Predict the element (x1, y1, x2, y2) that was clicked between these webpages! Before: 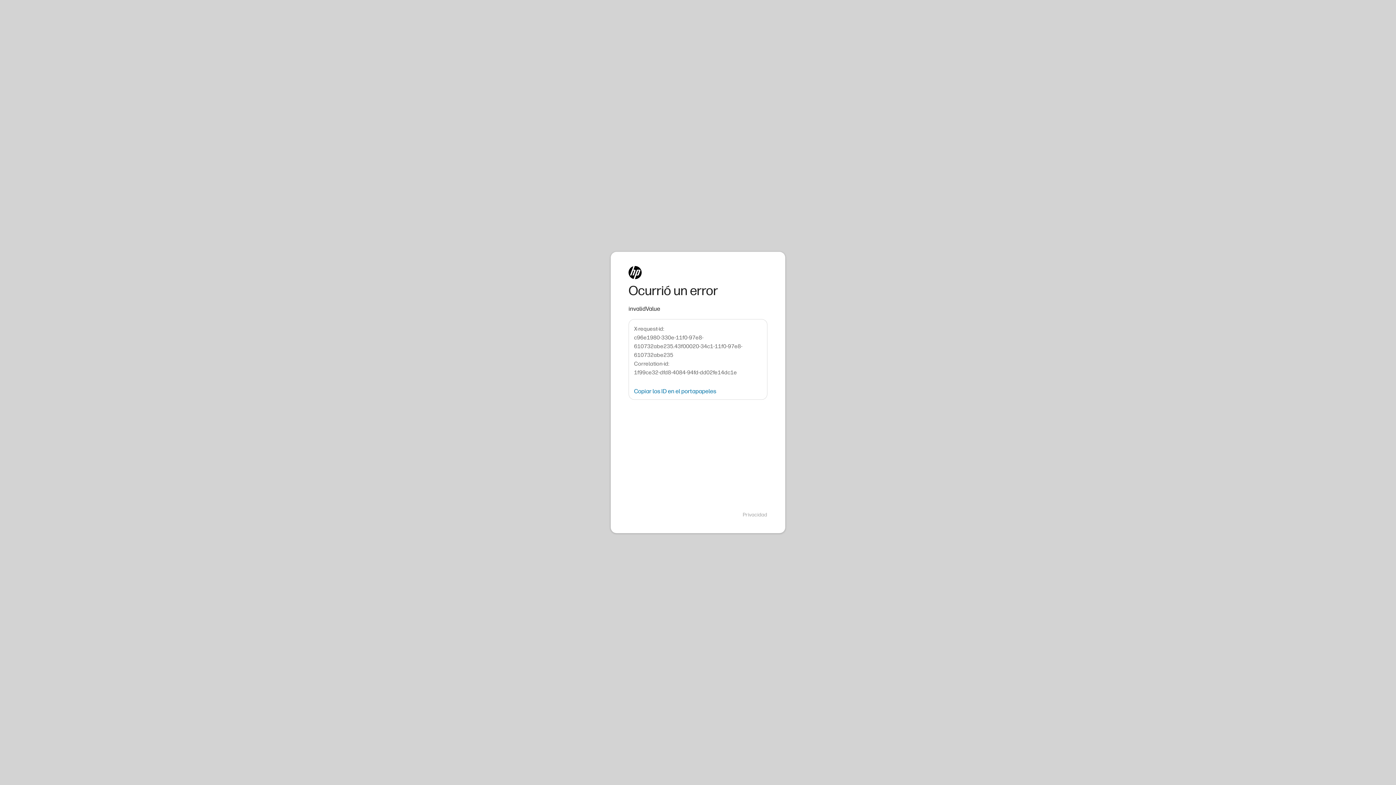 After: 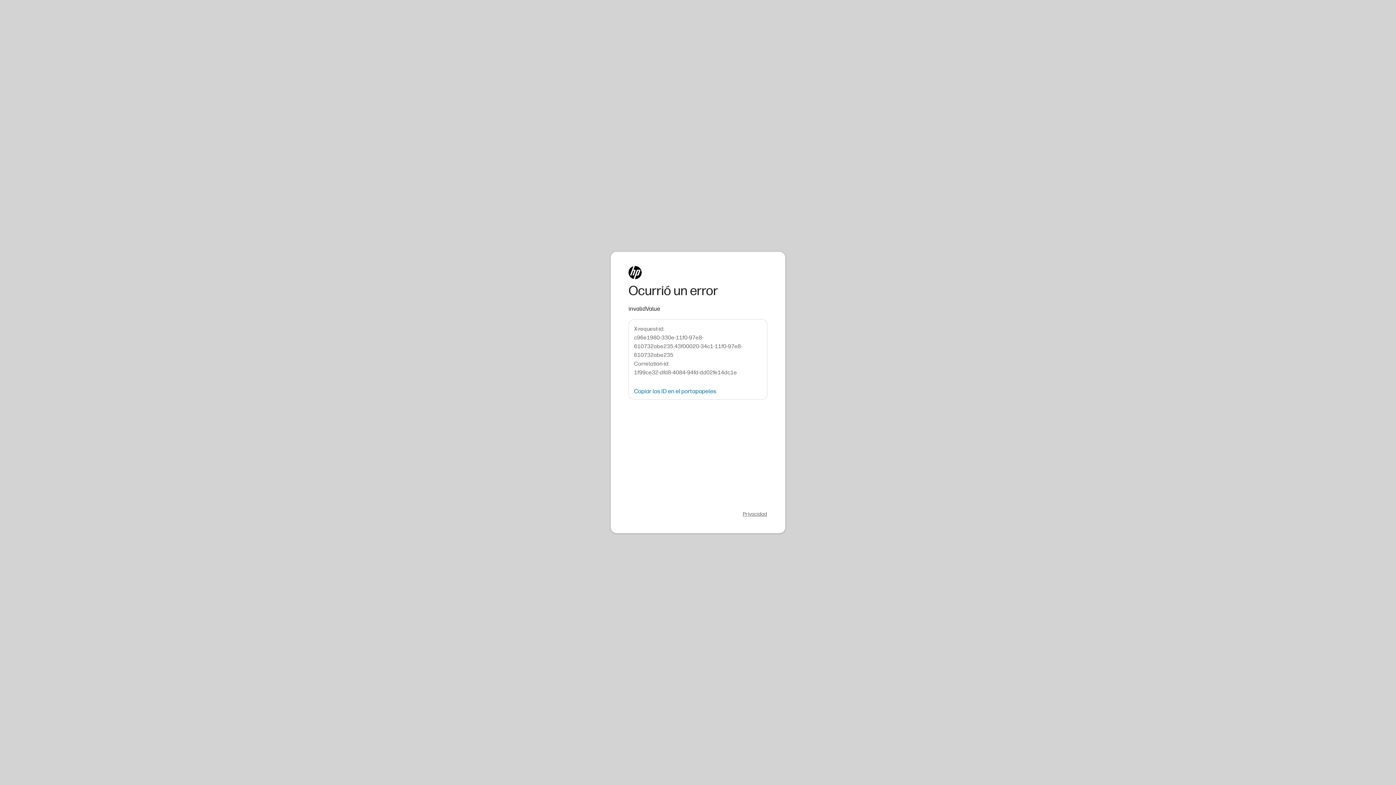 Action: label: Privacidad bbox: (742, 511, 767, 518)